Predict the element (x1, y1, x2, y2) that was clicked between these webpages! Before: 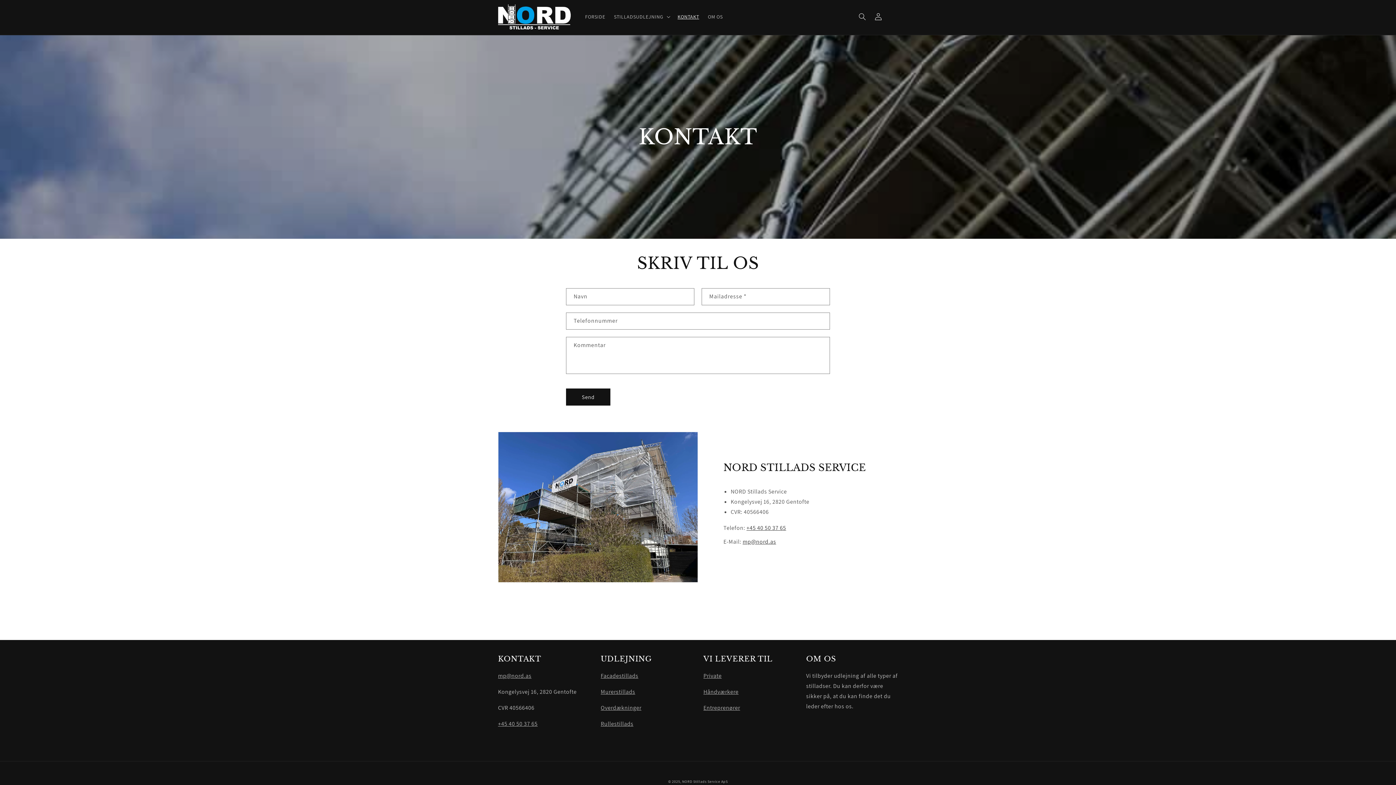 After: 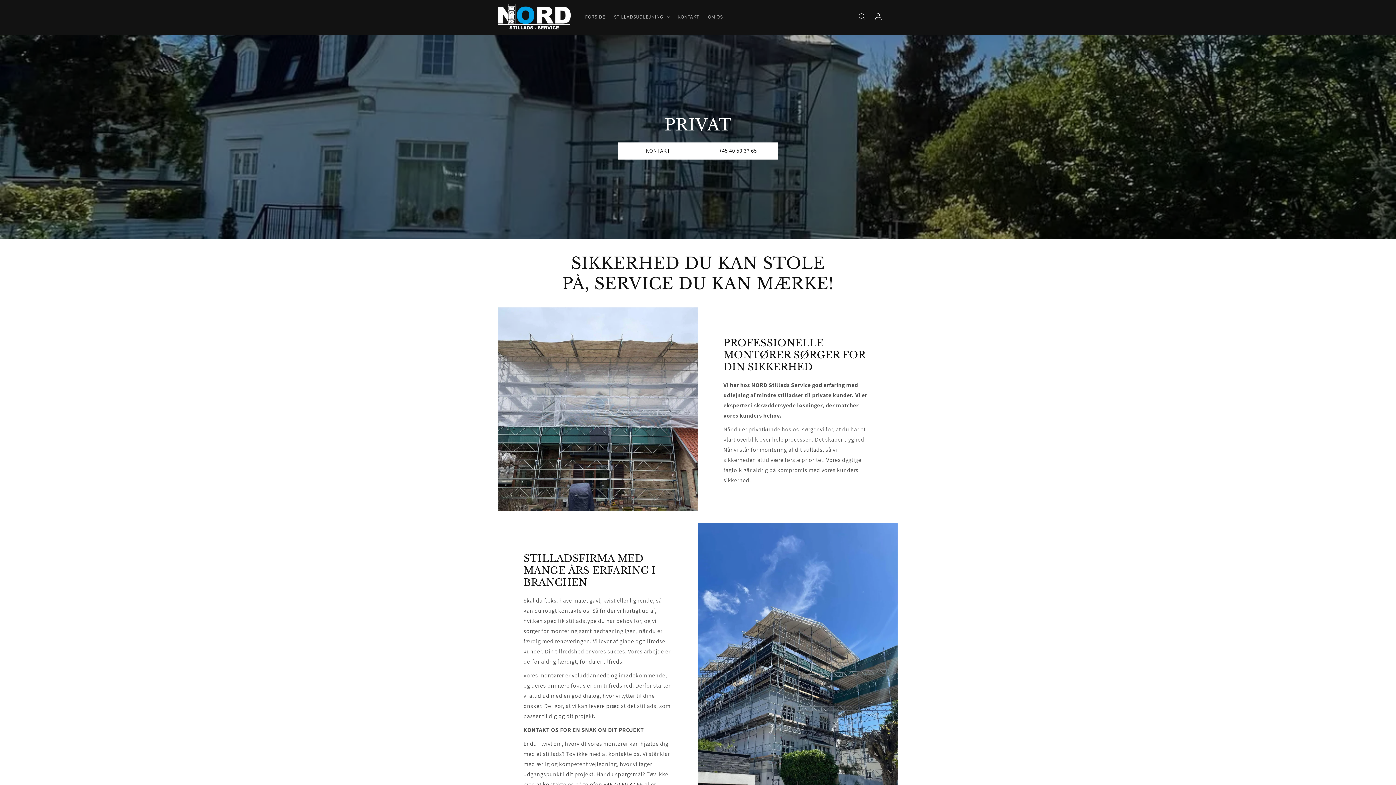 Action: bbox: (703, 672, 721, 680) label: Private